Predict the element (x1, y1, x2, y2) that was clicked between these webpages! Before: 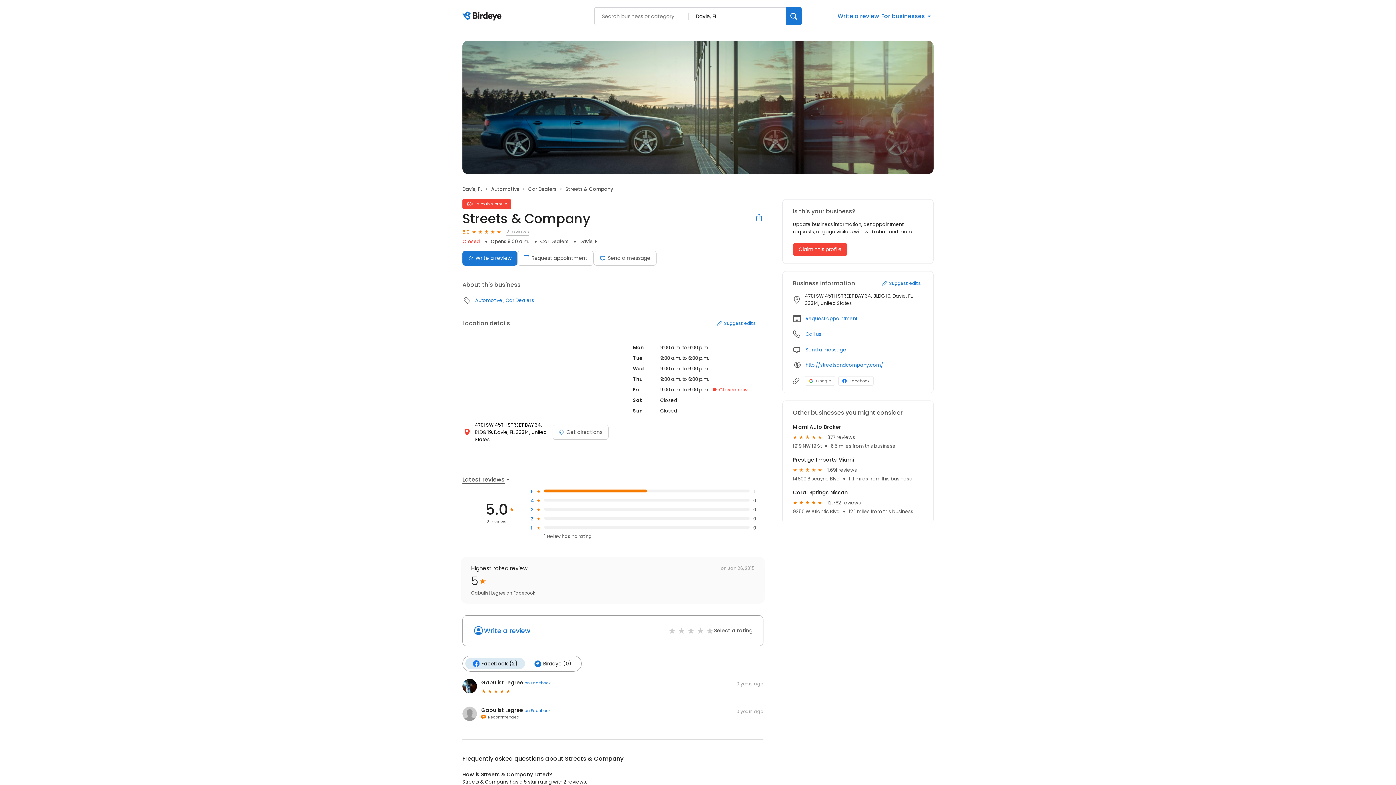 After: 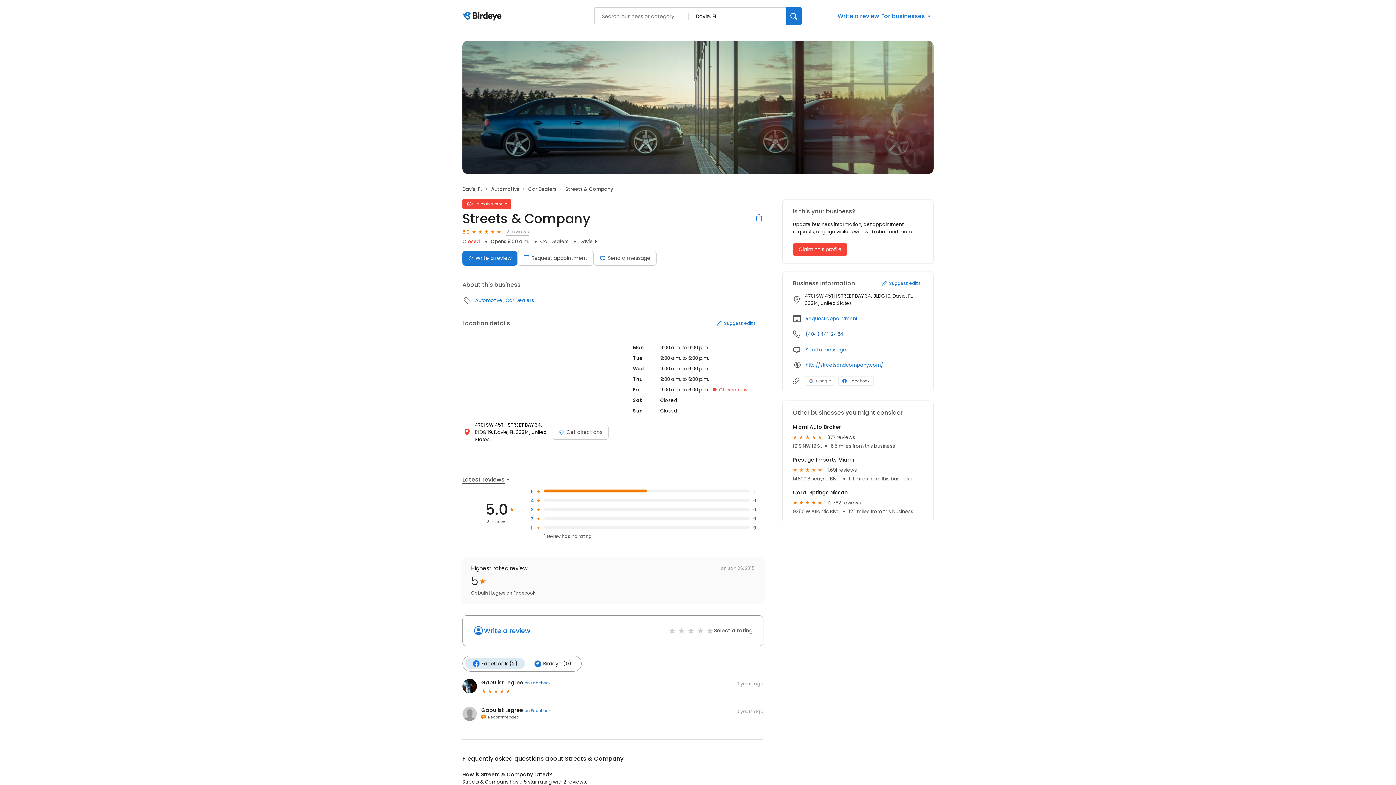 Action: bbox: (805, 330, 821, 338) label: Call us